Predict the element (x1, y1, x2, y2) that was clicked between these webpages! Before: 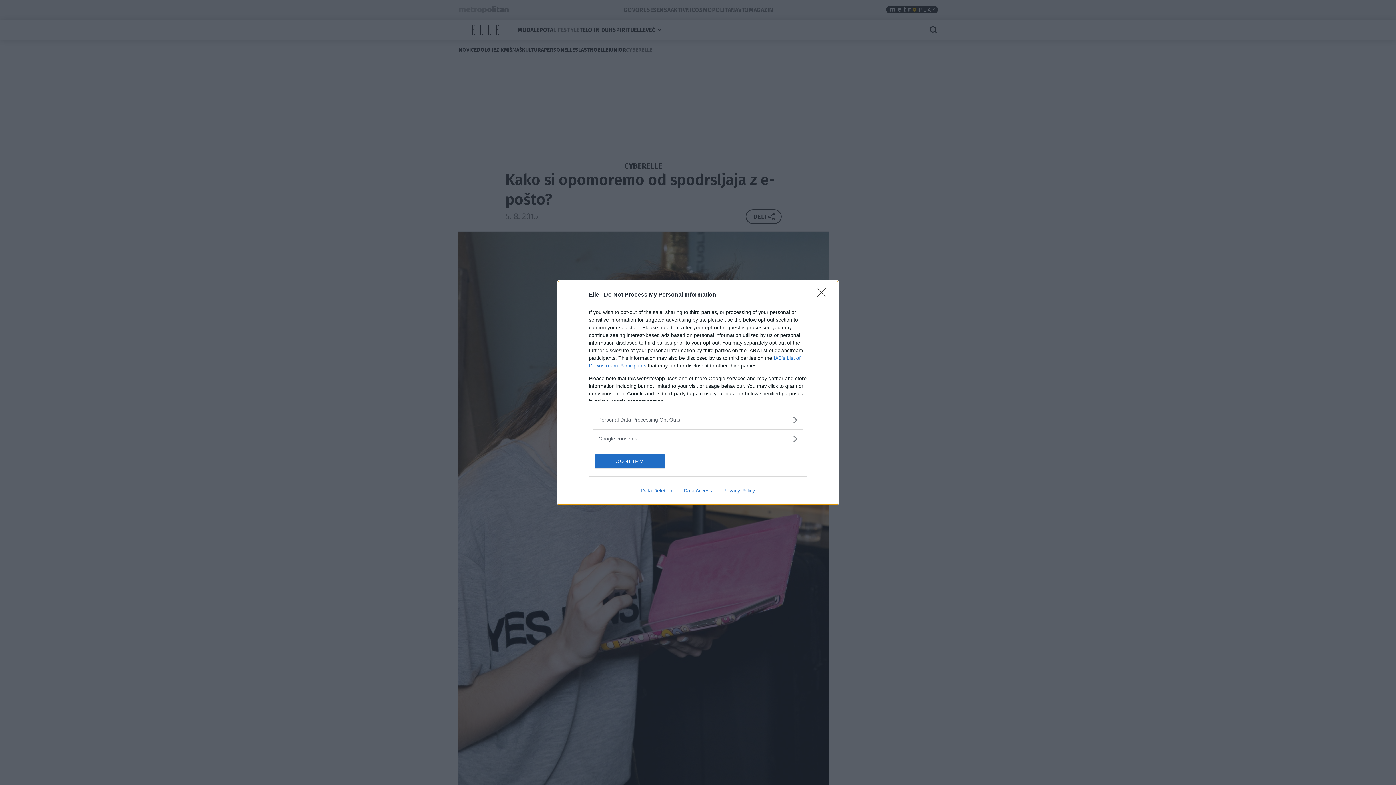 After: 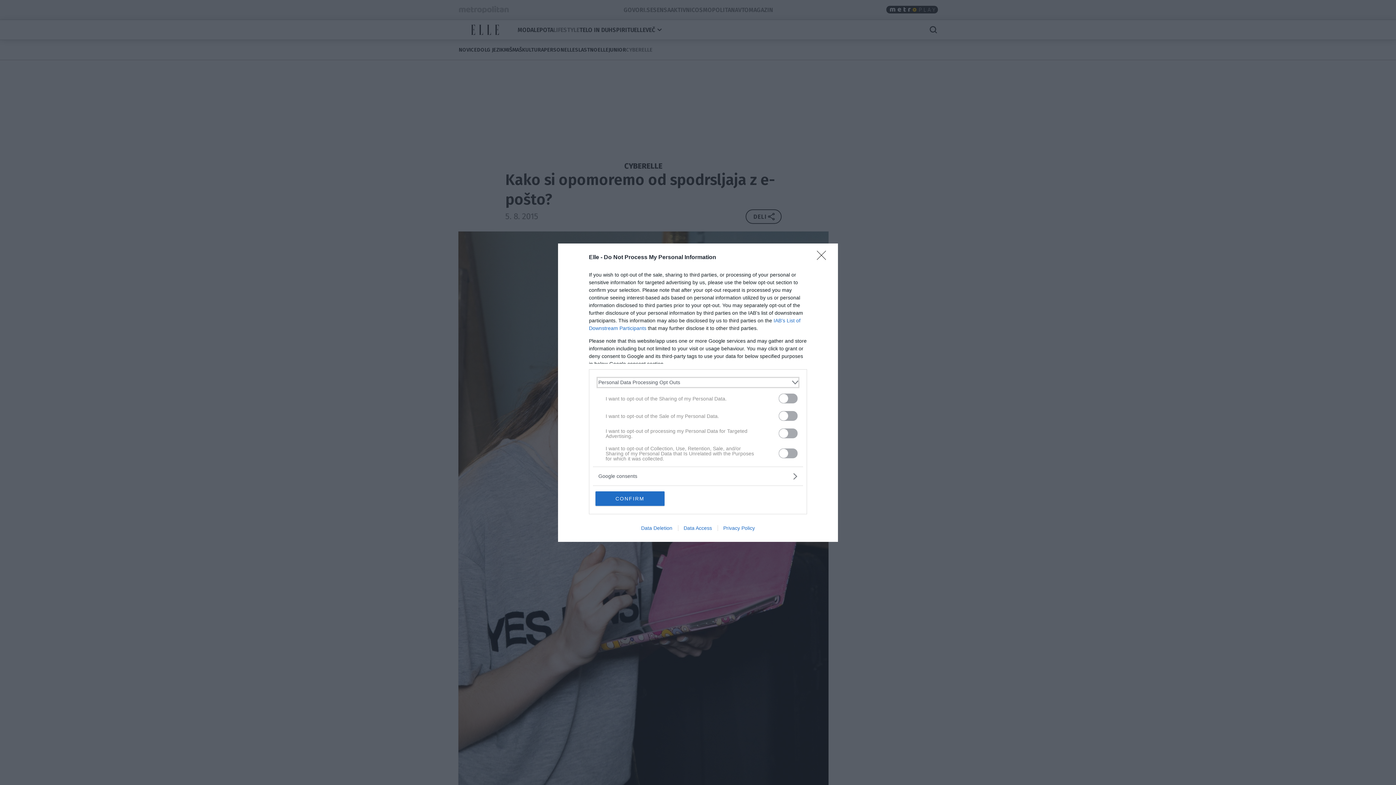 Action: label: Opt-Outs bbox: (598, 416, 797, 423)